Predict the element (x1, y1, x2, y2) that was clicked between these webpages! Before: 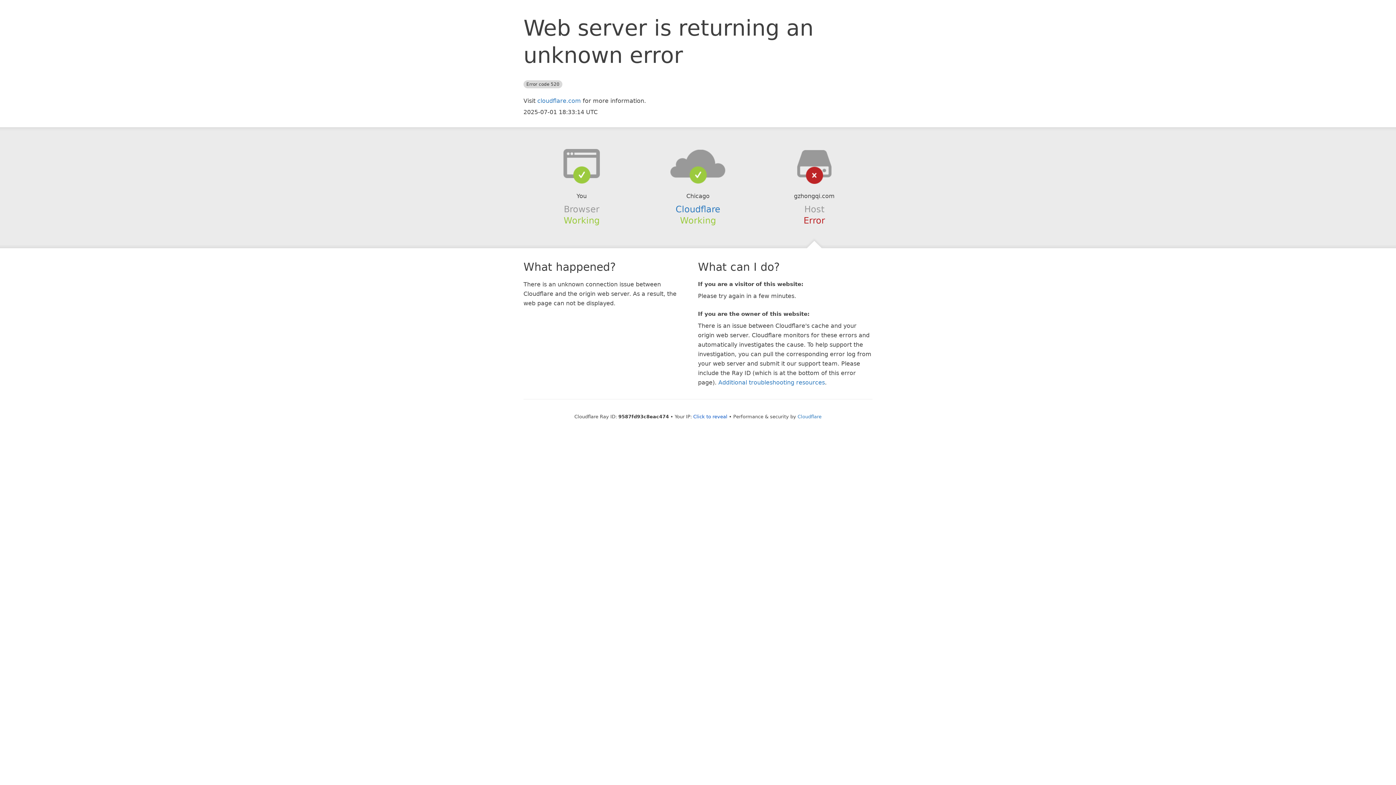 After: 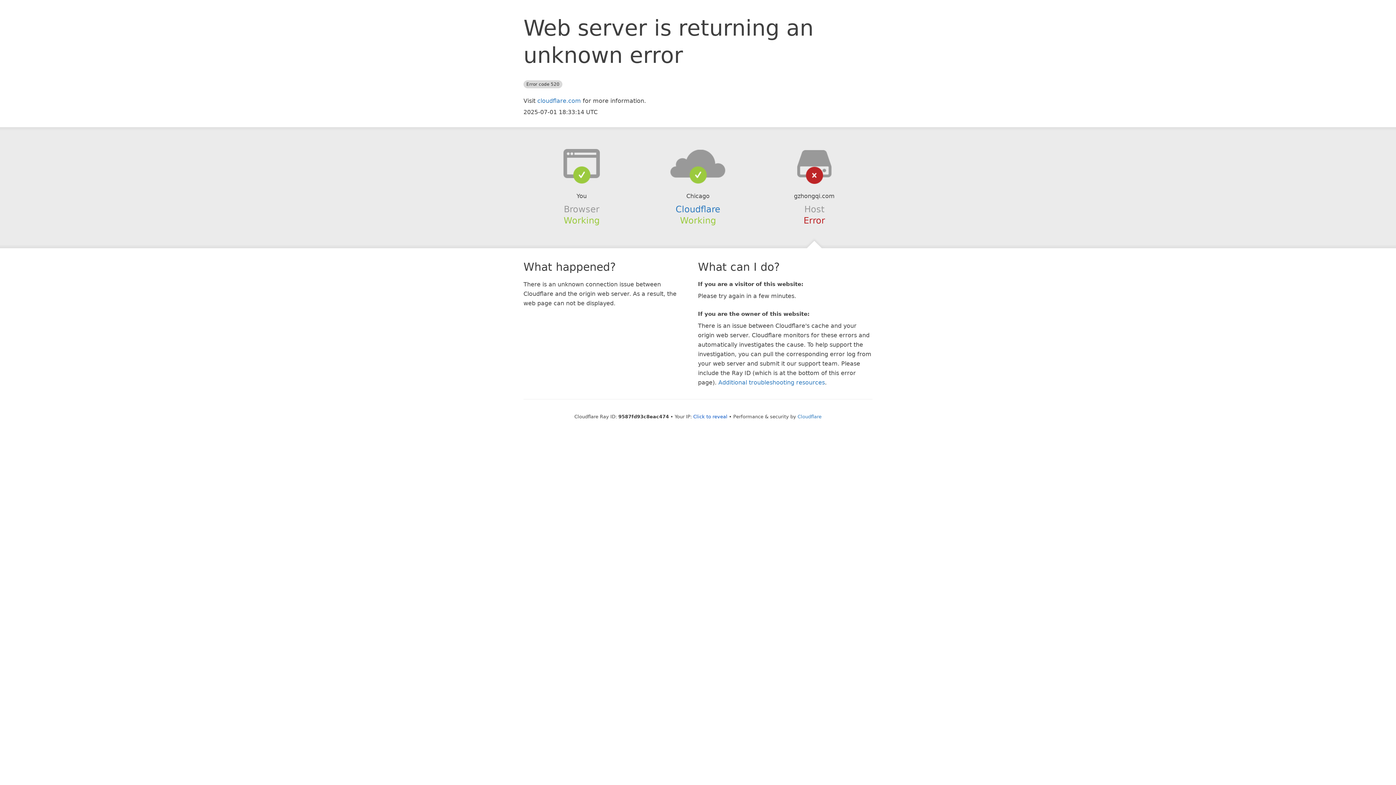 Action: bbox: (639, 148, 756, 178)